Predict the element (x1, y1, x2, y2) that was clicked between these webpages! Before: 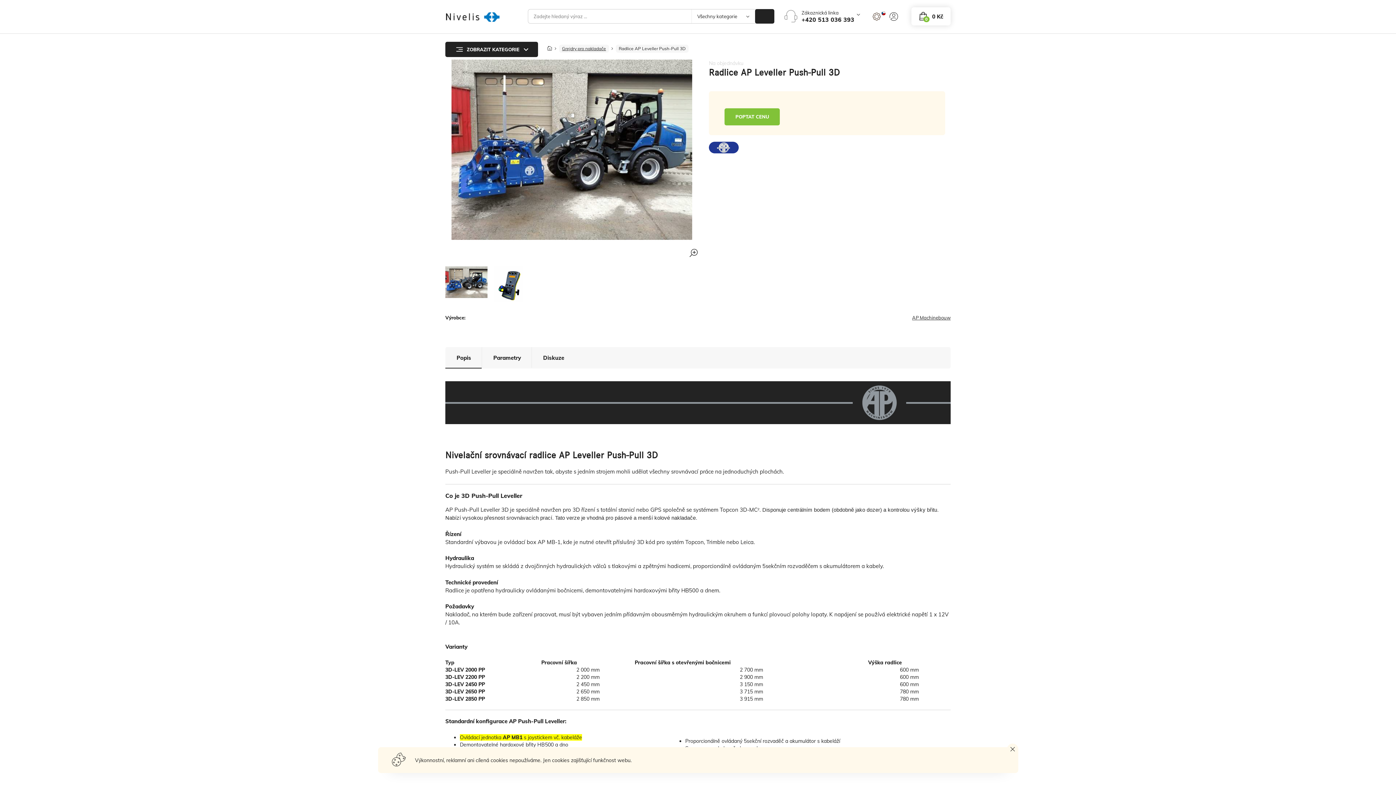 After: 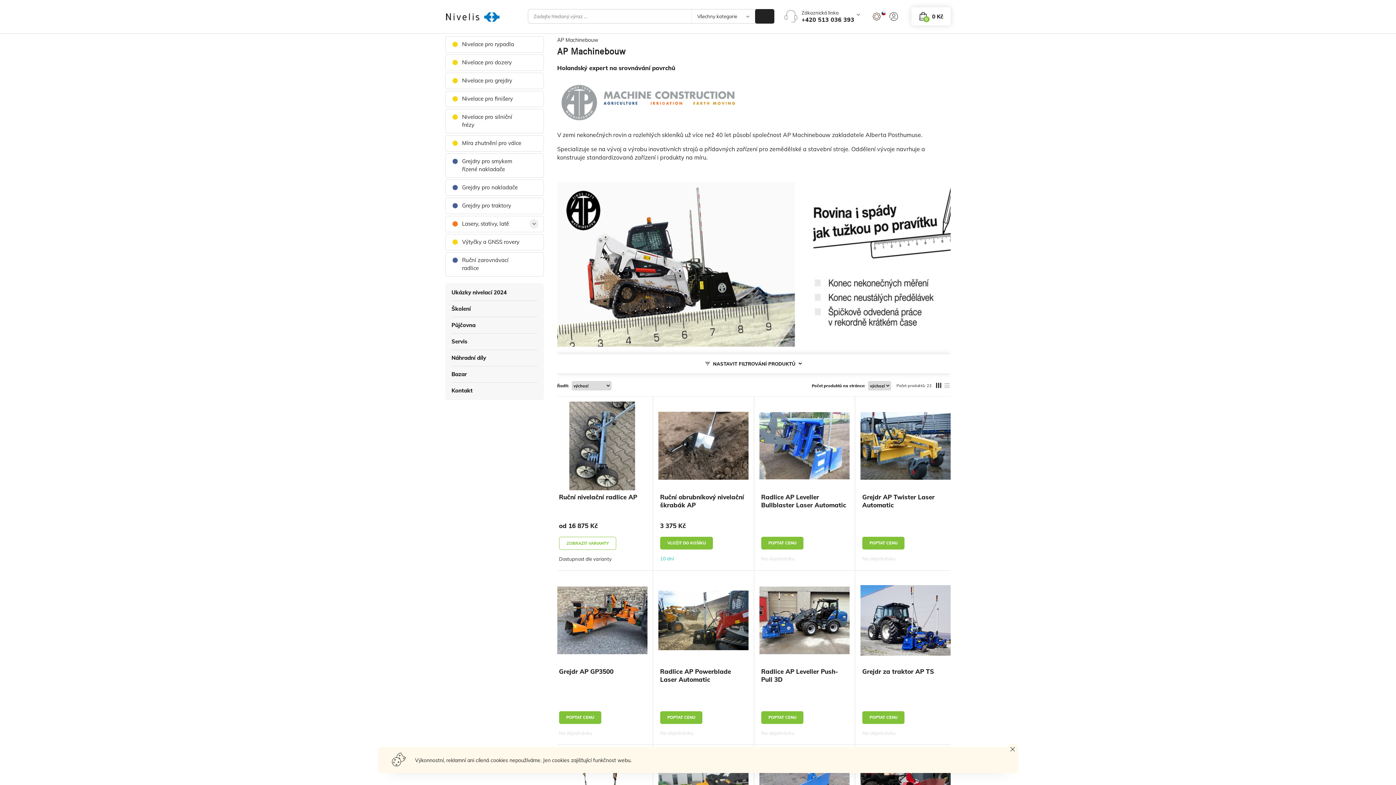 Action: label: AP Machinebouw bbox: (912, 314, 950, 320)